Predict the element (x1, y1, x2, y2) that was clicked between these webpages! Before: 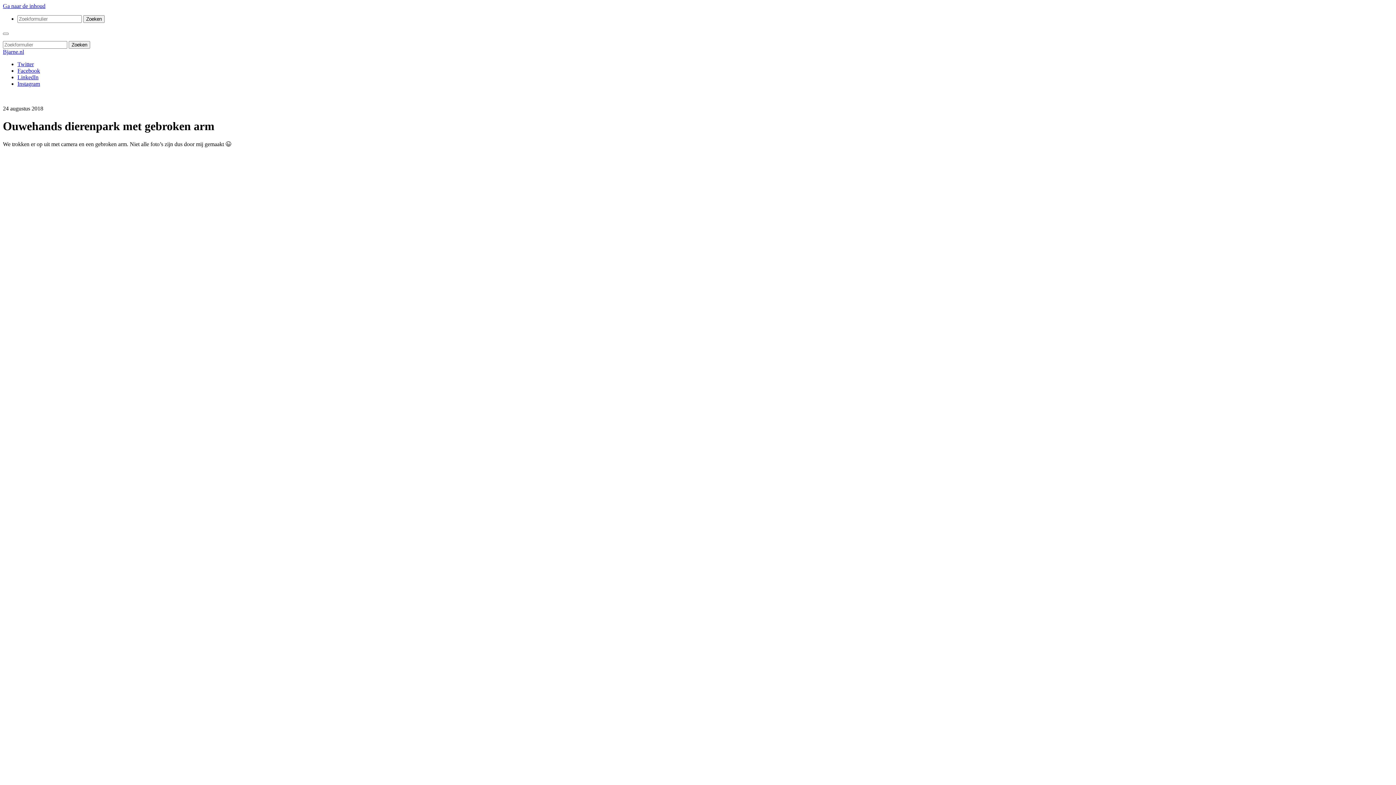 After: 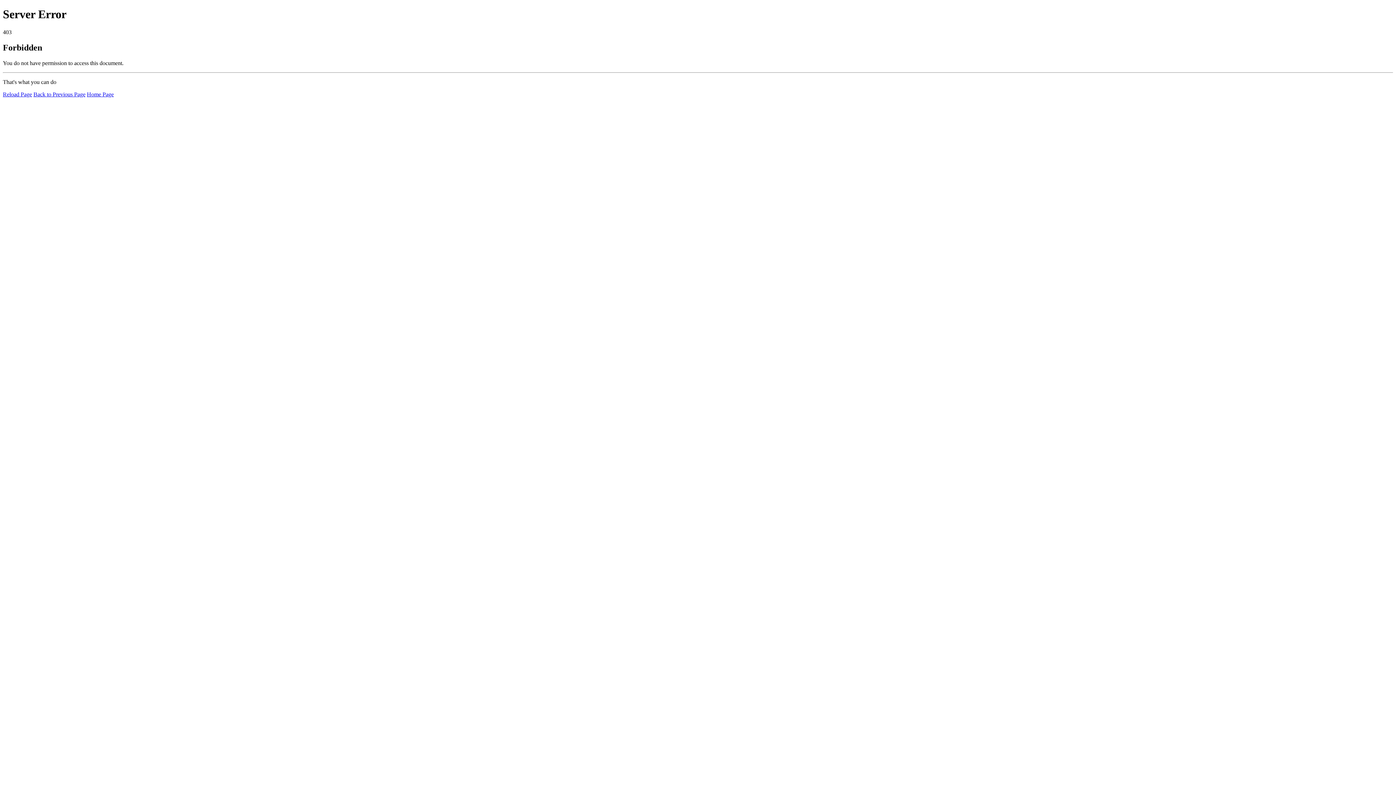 Action: bbox: (4, 235, 121, 241)